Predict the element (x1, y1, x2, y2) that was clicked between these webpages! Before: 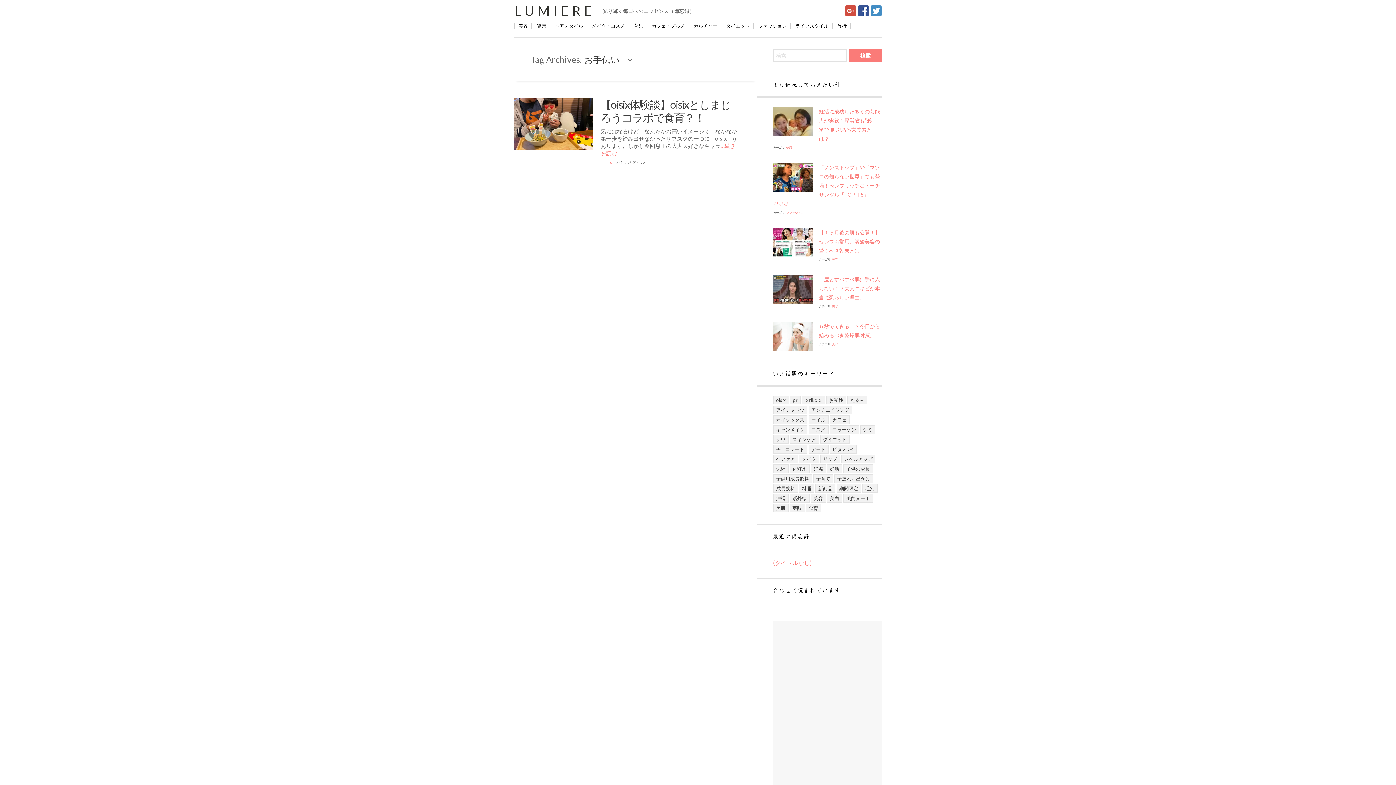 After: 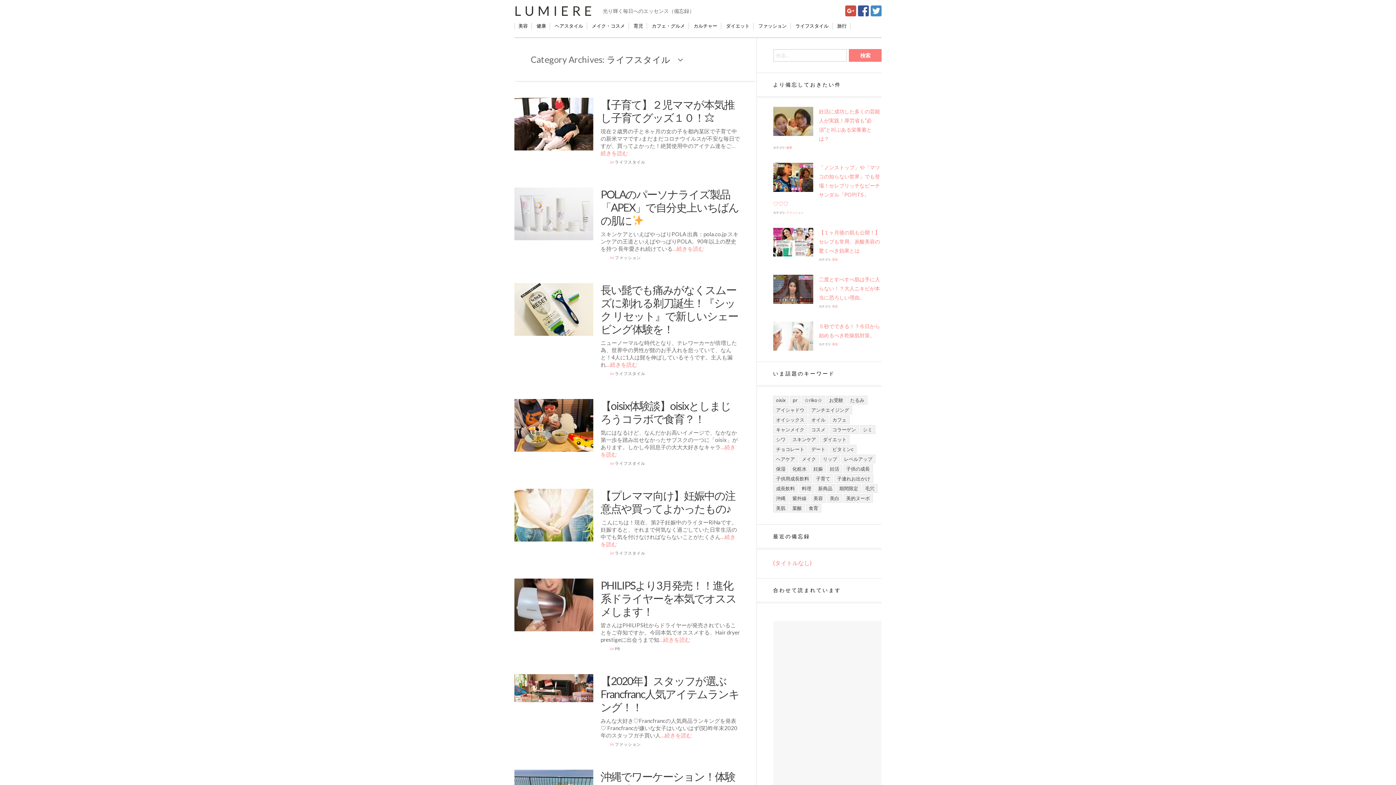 Action: label: ライフスタイル bbox: (614, 159, 645, 164)